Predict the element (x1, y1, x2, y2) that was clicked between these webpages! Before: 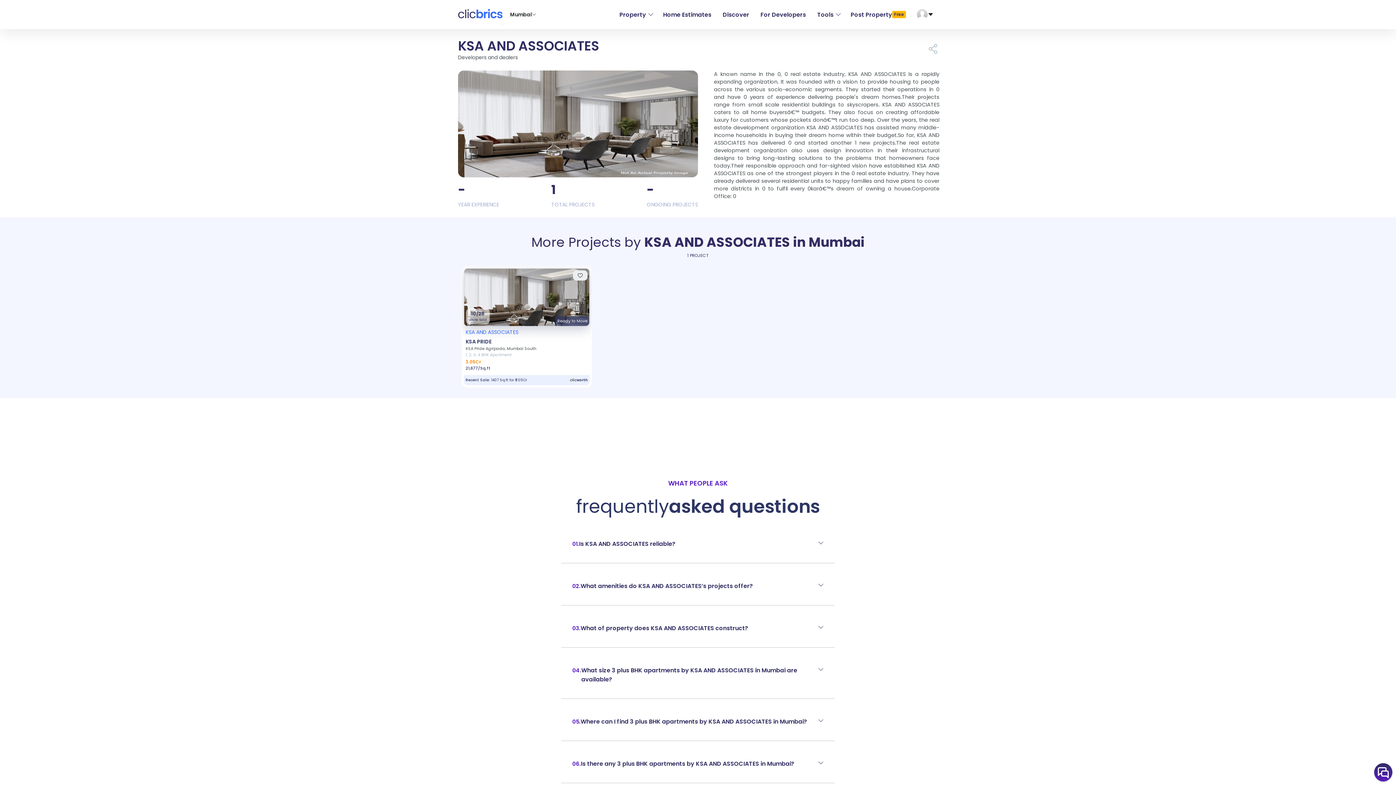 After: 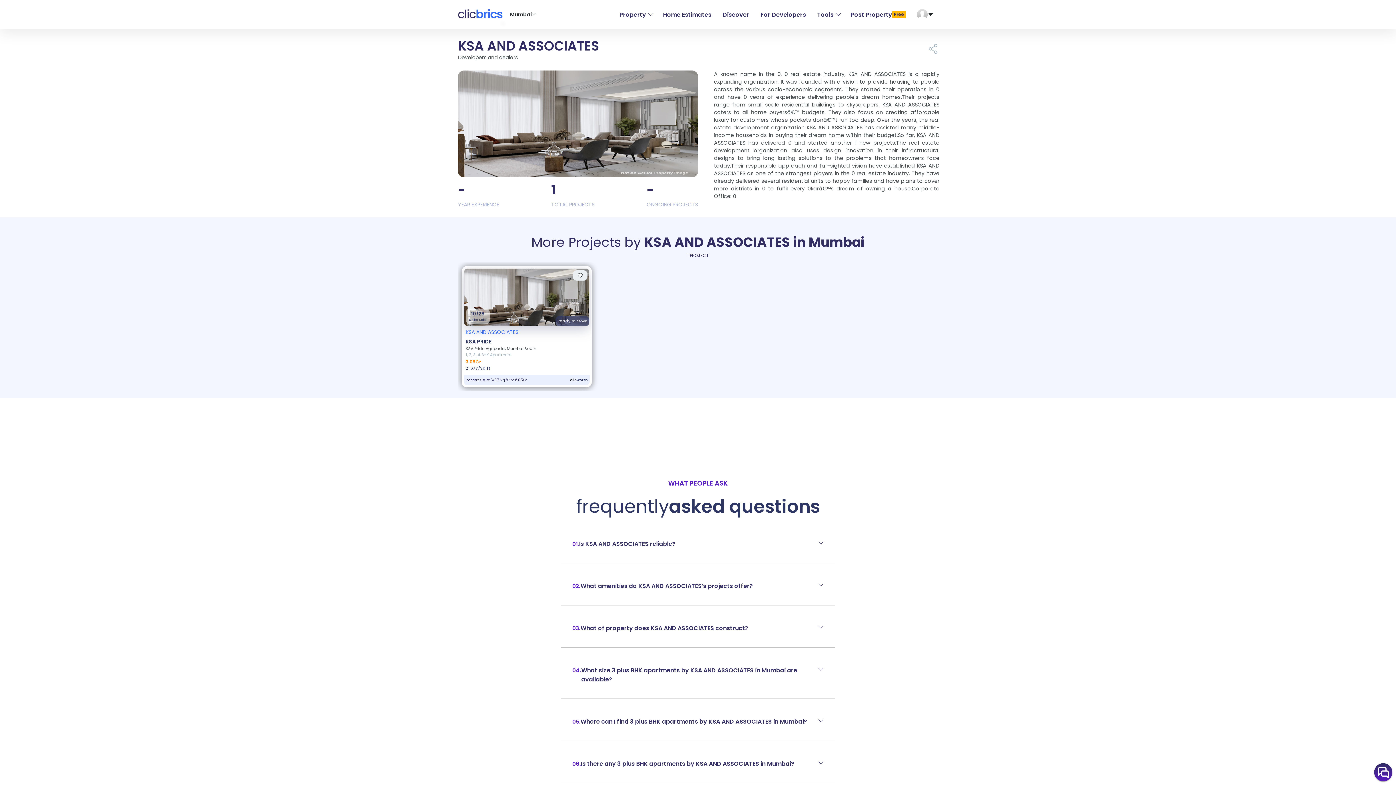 Action: bbox: (462, 266, 591, 387) label: 10/28
Units Sold
Ready to Move

KSA AND ASSOCIATES

KSA PRIDE

KSA Pride Agripada, Mumbai South

1, 2, 3, 4 BHK Apartment

₹3.05Cr

₹21,677/Sq.ft

Recent Sale: 
1407 Sq.ft for ₹3.05Cr
clic
worth